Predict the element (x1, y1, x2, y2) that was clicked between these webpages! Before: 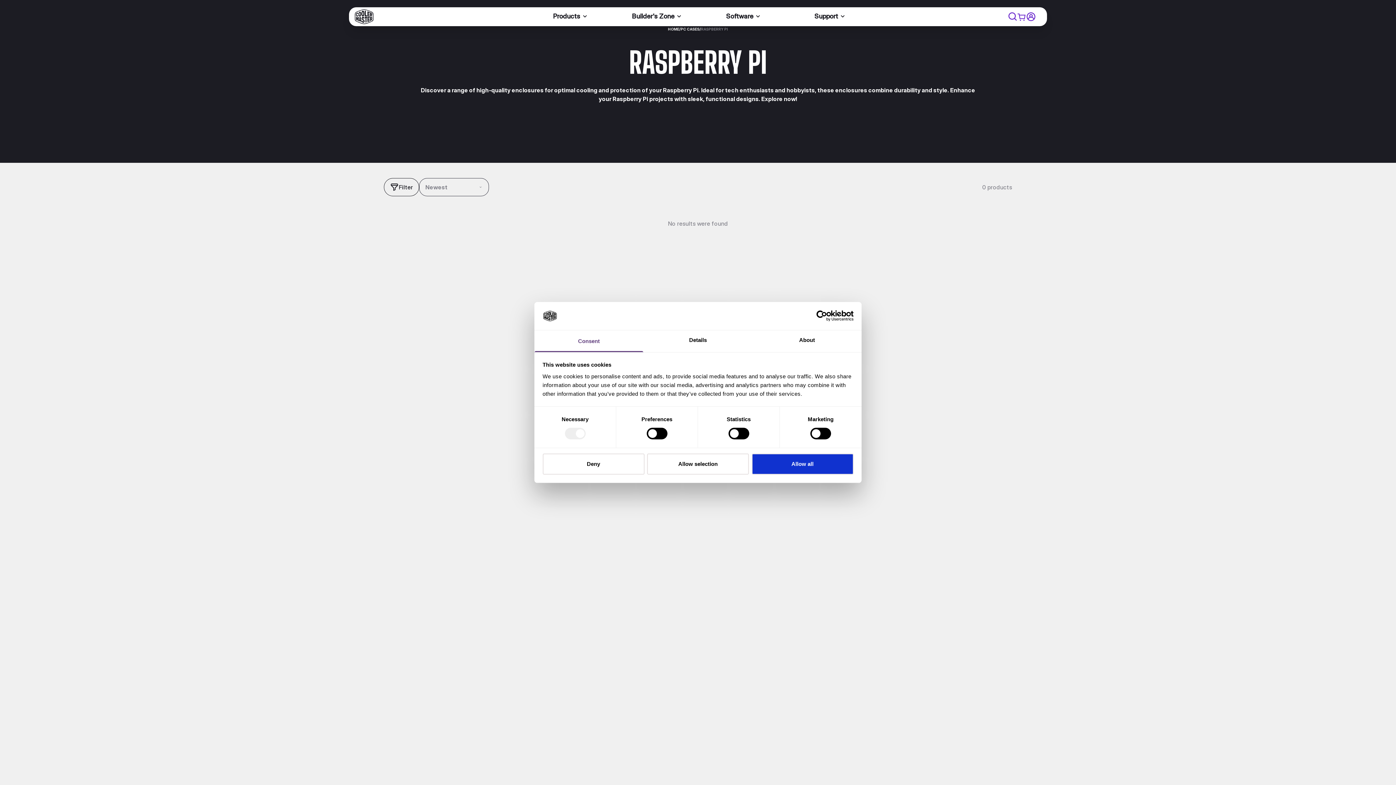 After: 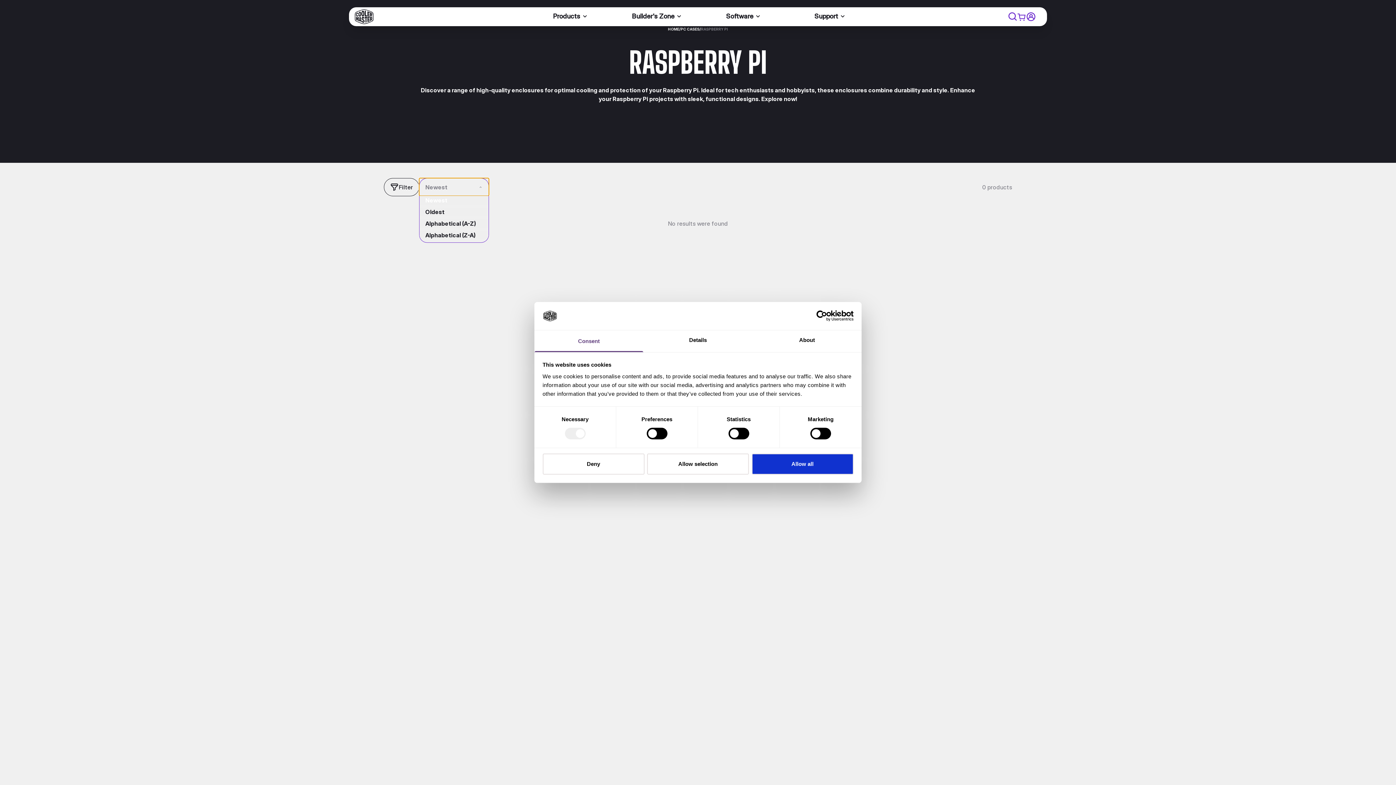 Action: bbox: (419, 178, 489, 196) label: Newest